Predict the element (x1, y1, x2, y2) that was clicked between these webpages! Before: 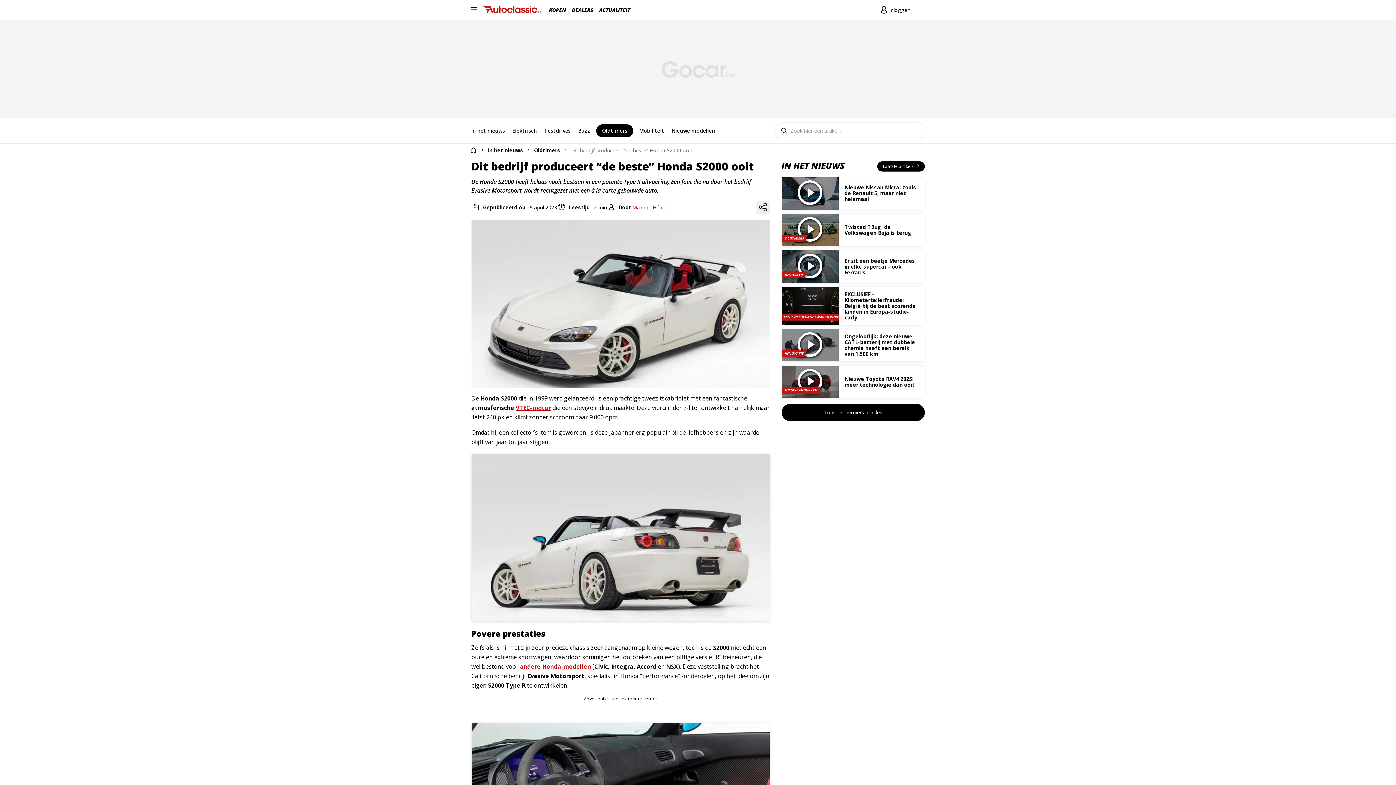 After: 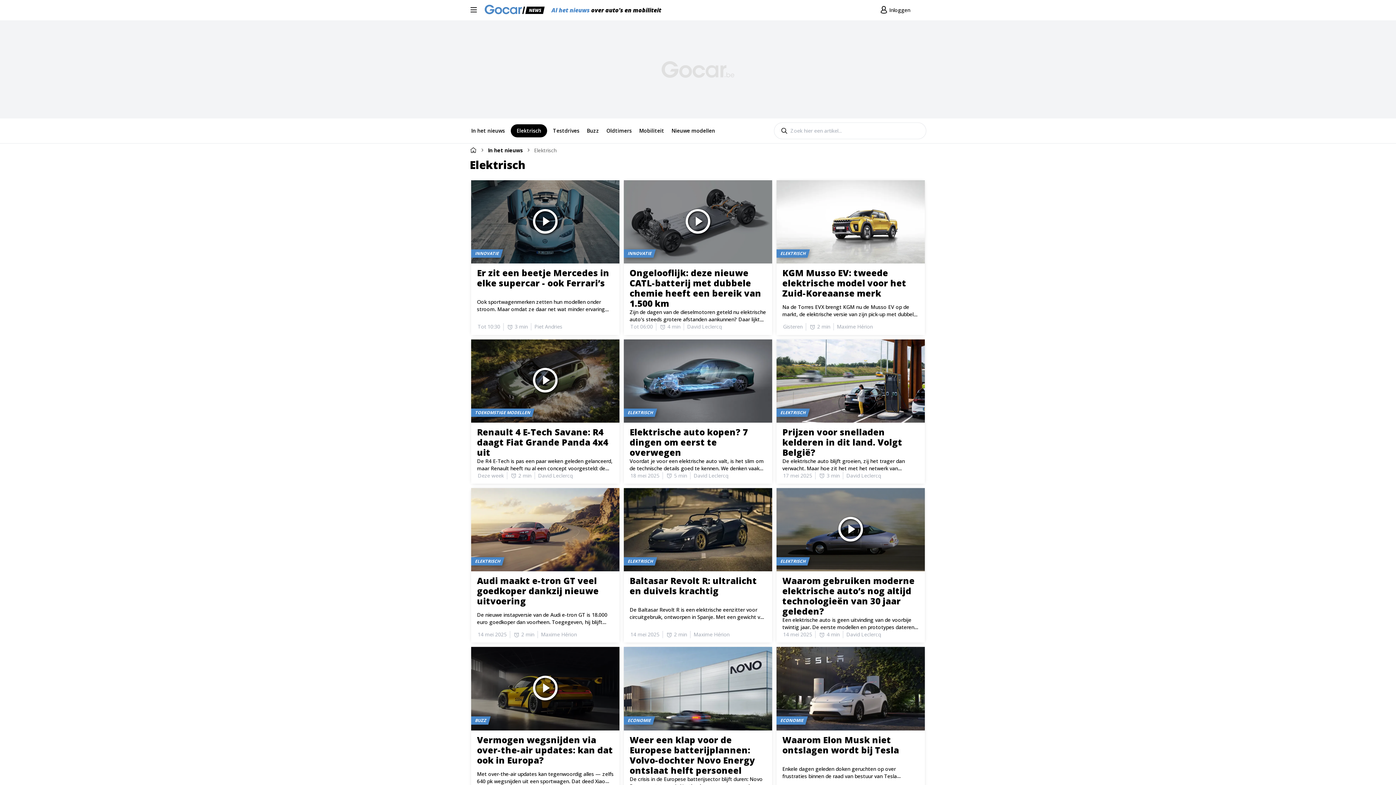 Action: bbox: (510, 124, 538, 137) label: Elektrisch